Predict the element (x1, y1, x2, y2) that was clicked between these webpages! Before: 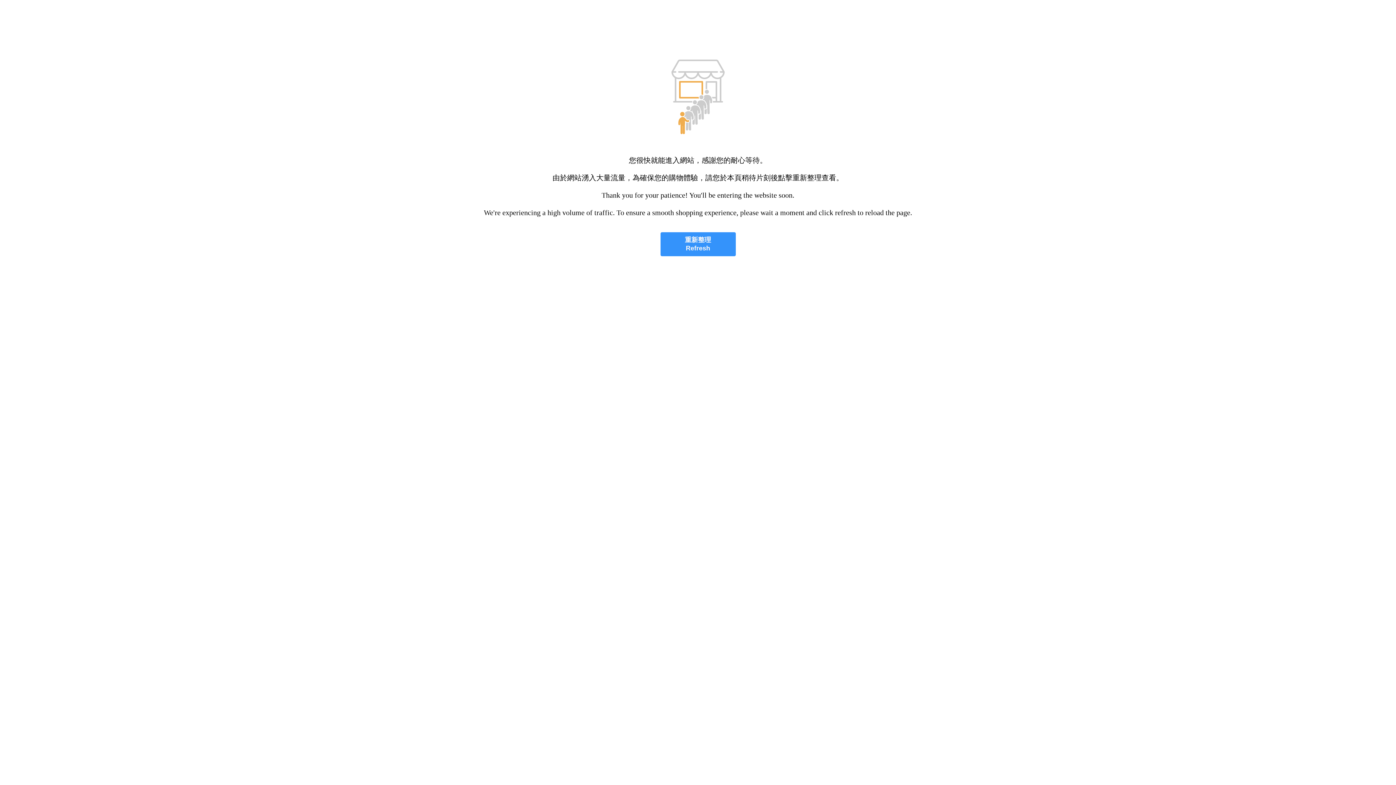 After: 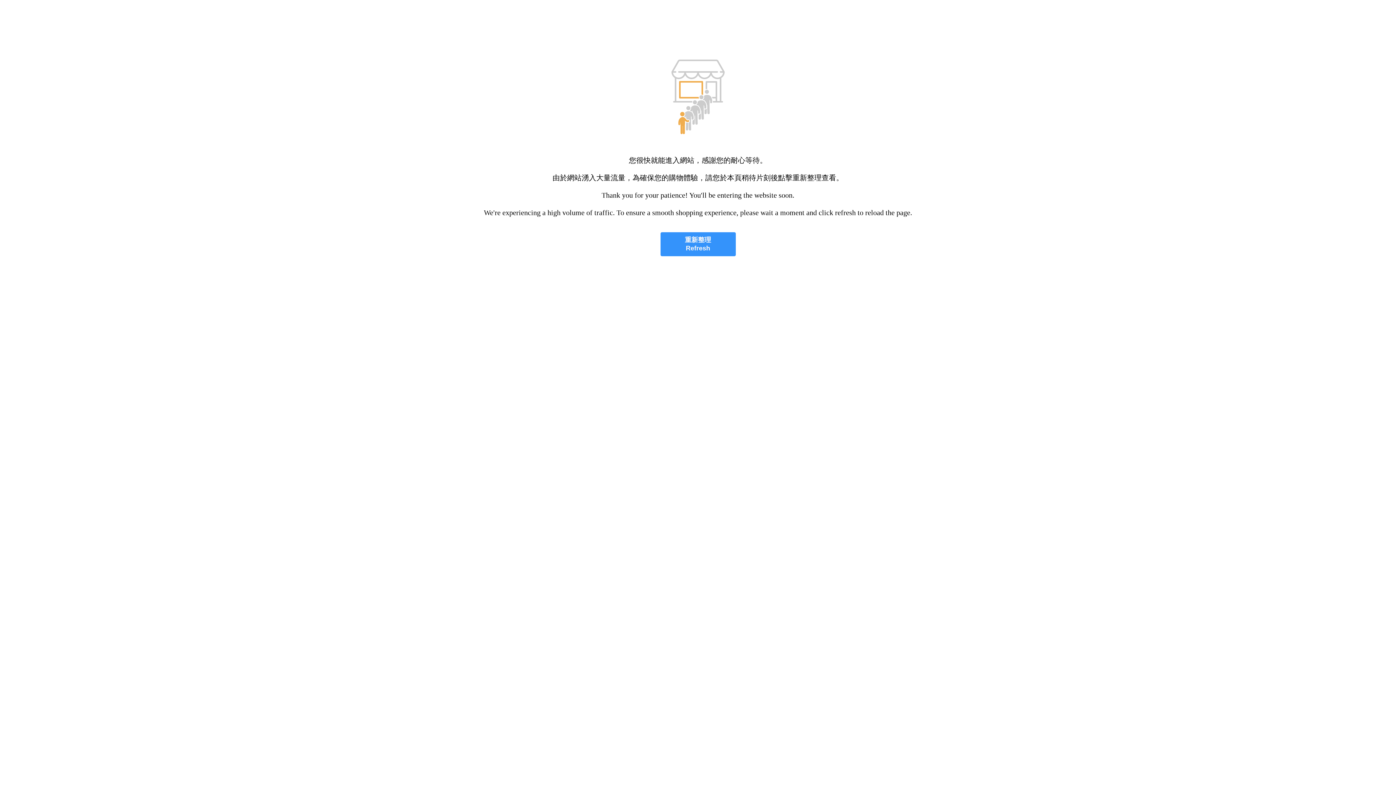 Action: bbox: (660, 232, 735, 256) label: 重新整理
Refresh